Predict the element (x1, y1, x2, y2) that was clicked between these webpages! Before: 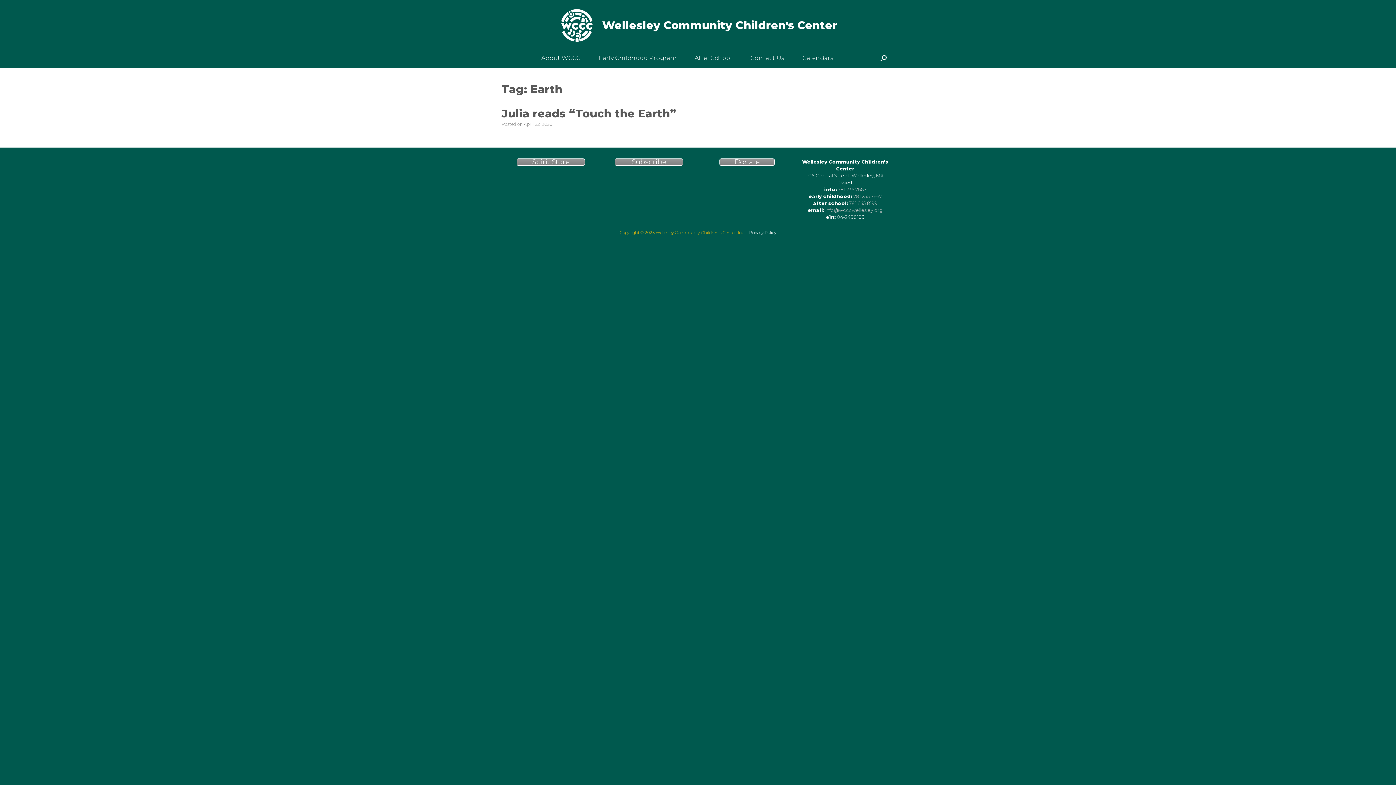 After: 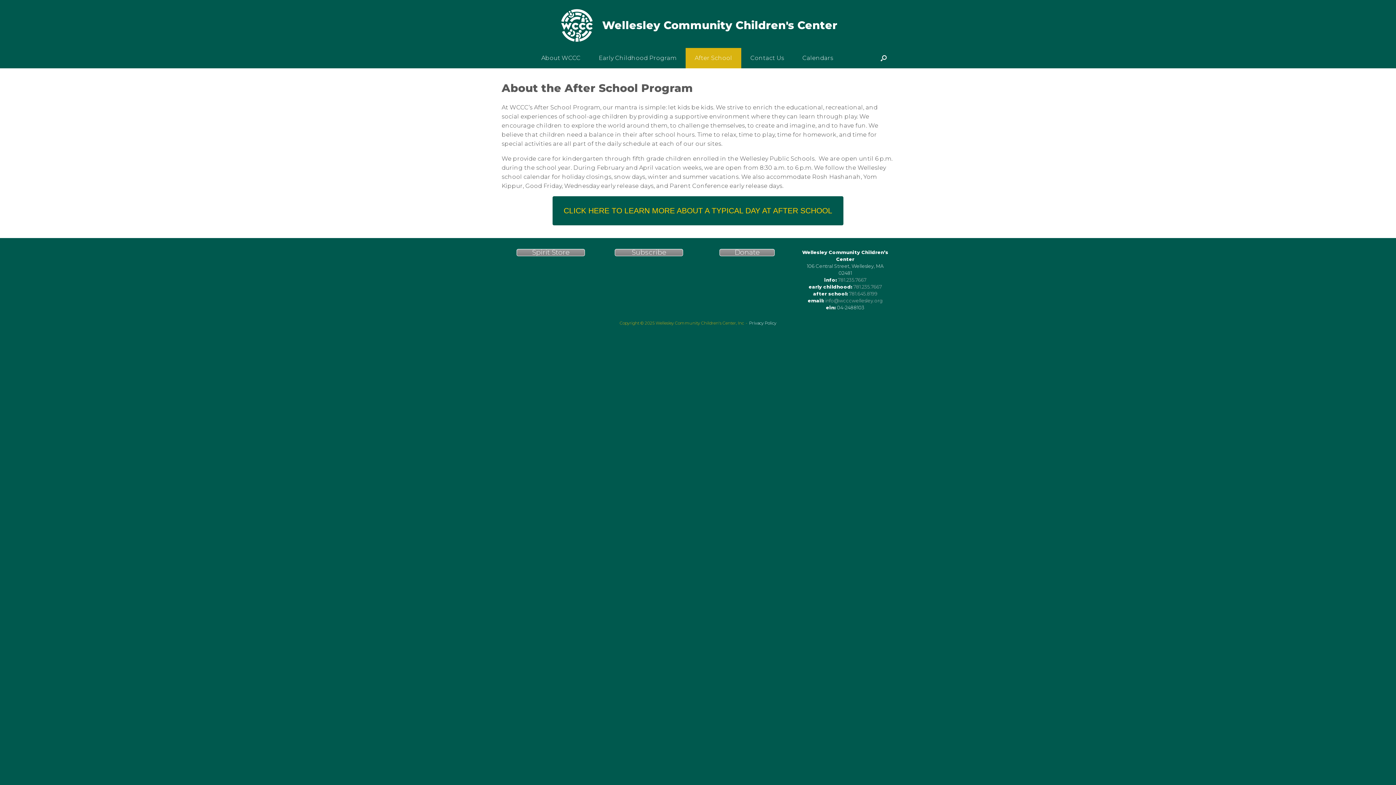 Action: bbox: (685, 47, 741, 68) label: After School